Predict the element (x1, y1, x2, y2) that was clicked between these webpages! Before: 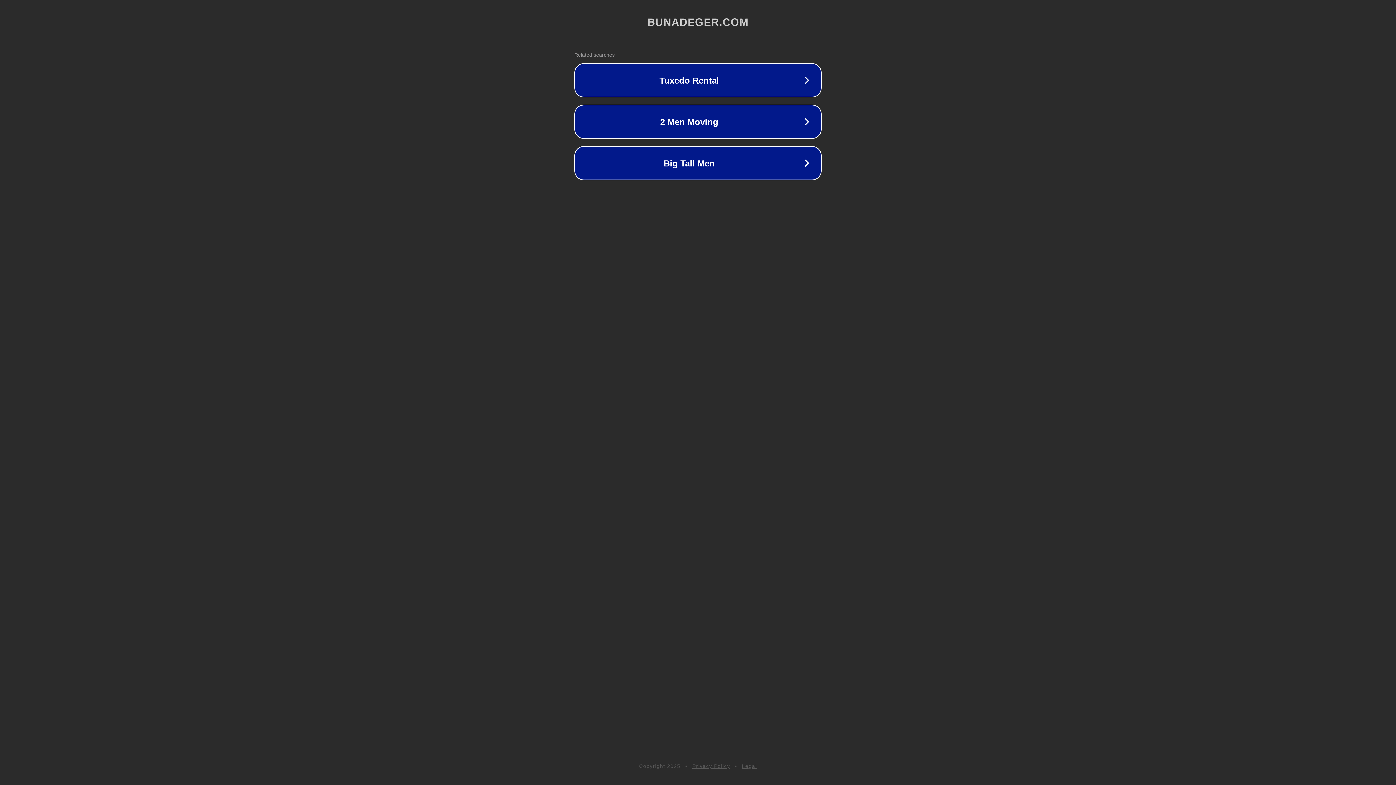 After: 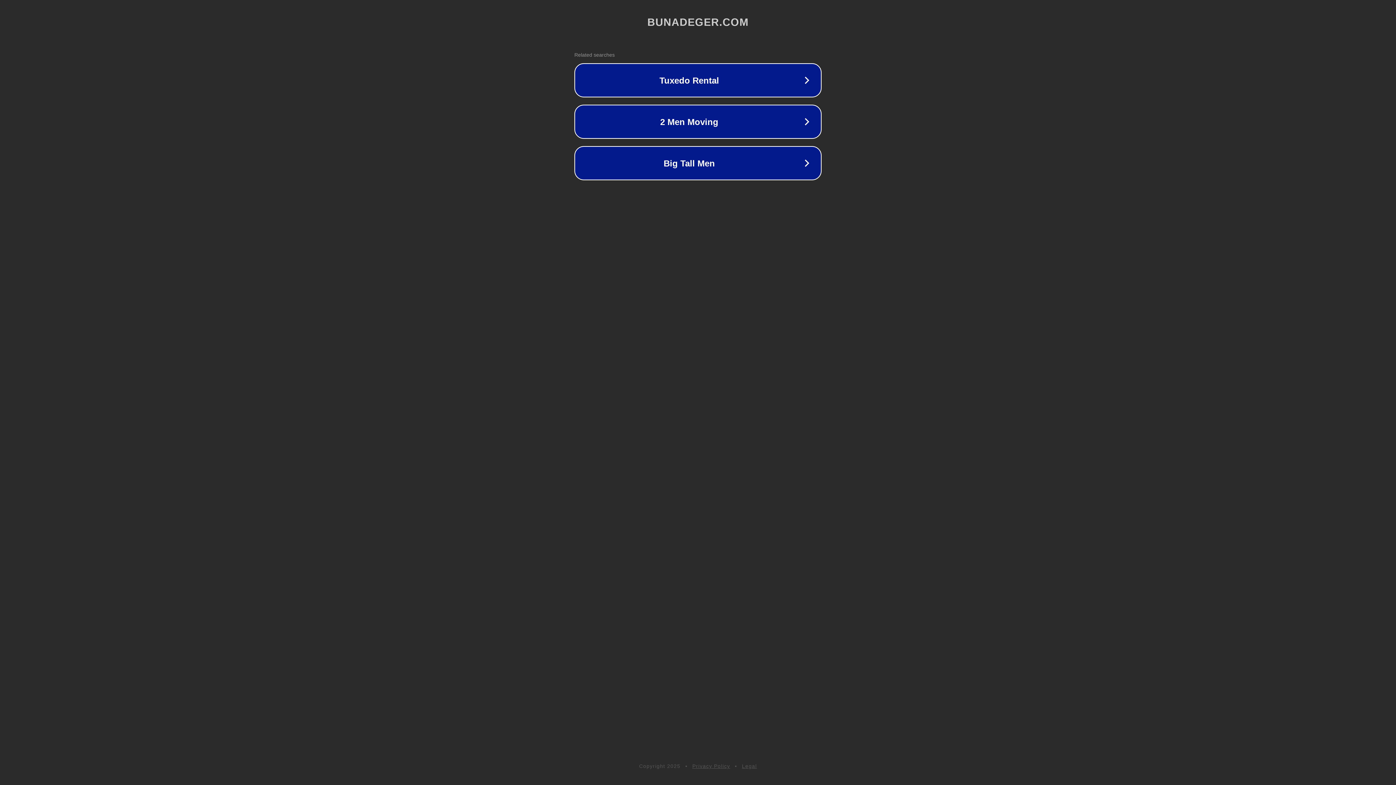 Action: bbox: (692, 763, 730, 769) label: Privacy Policy